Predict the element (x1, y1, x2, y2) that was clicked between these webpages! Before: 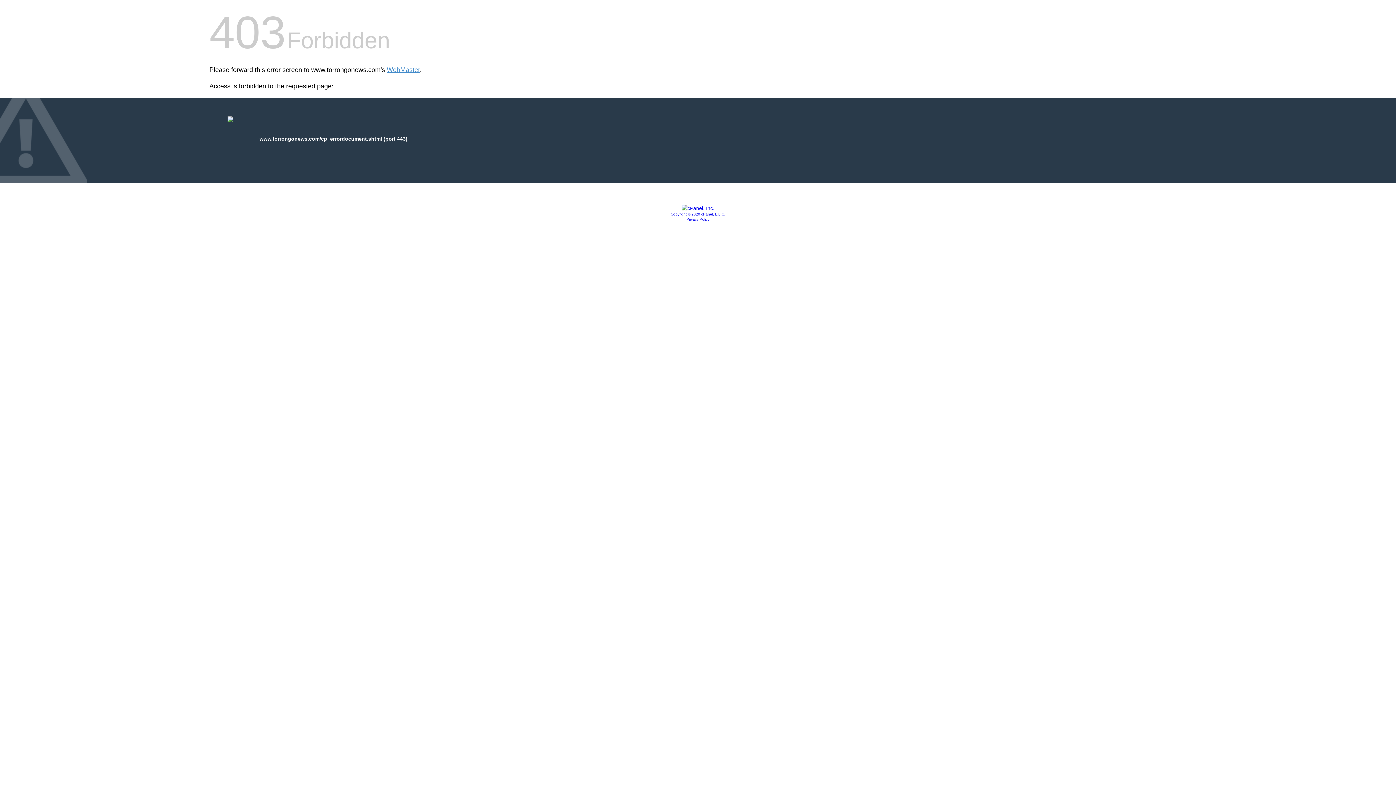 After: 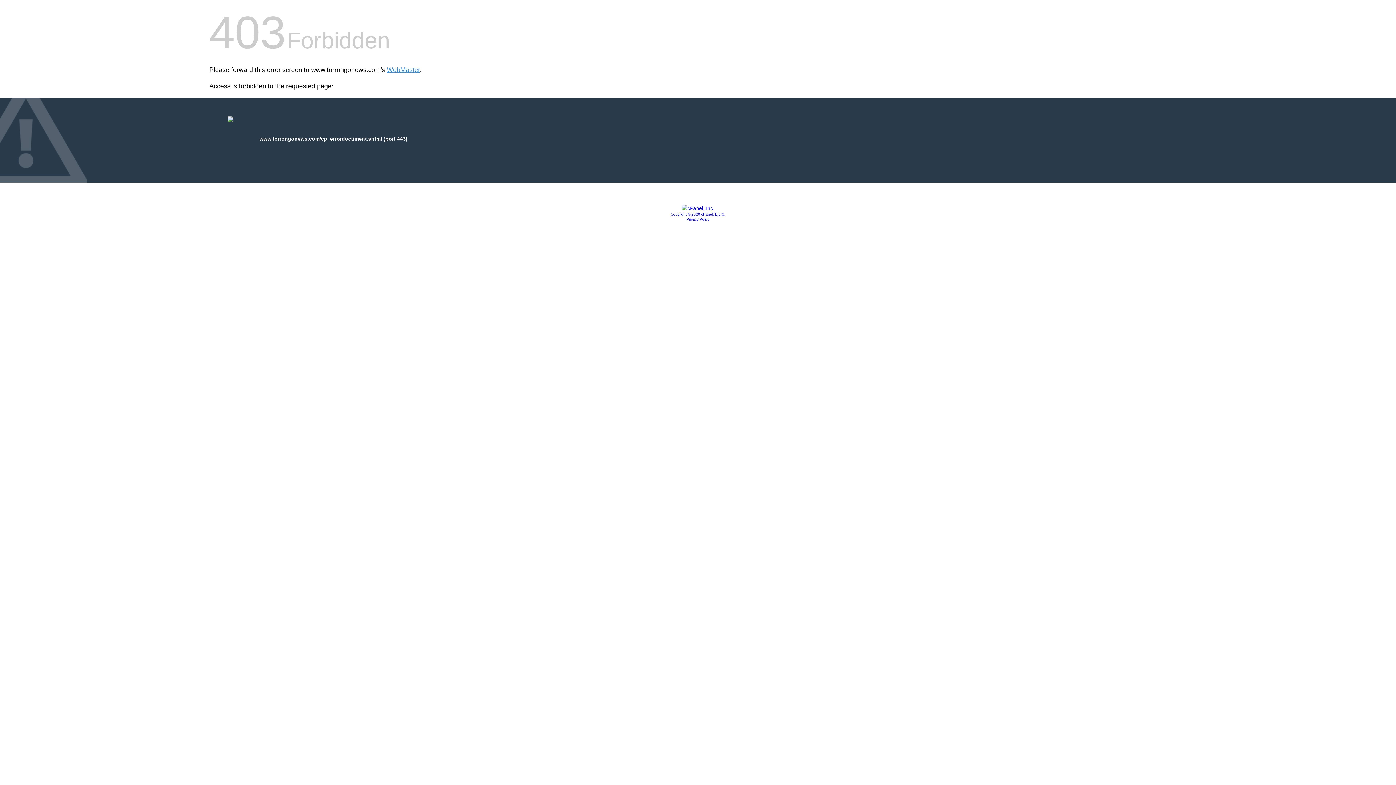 Action: bbox: (670, 212, 725, 216) label: Copyright © 2020 cPanel, L.L.C.